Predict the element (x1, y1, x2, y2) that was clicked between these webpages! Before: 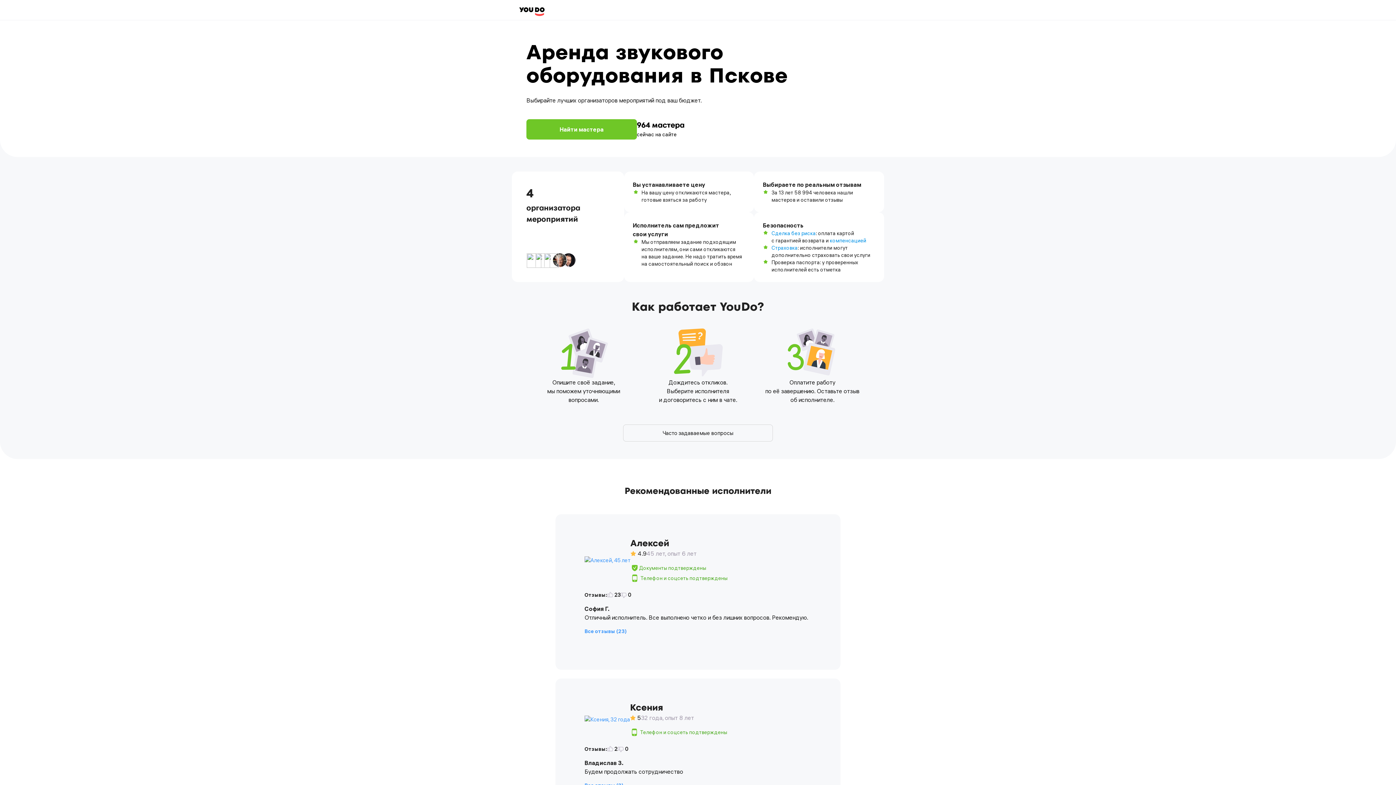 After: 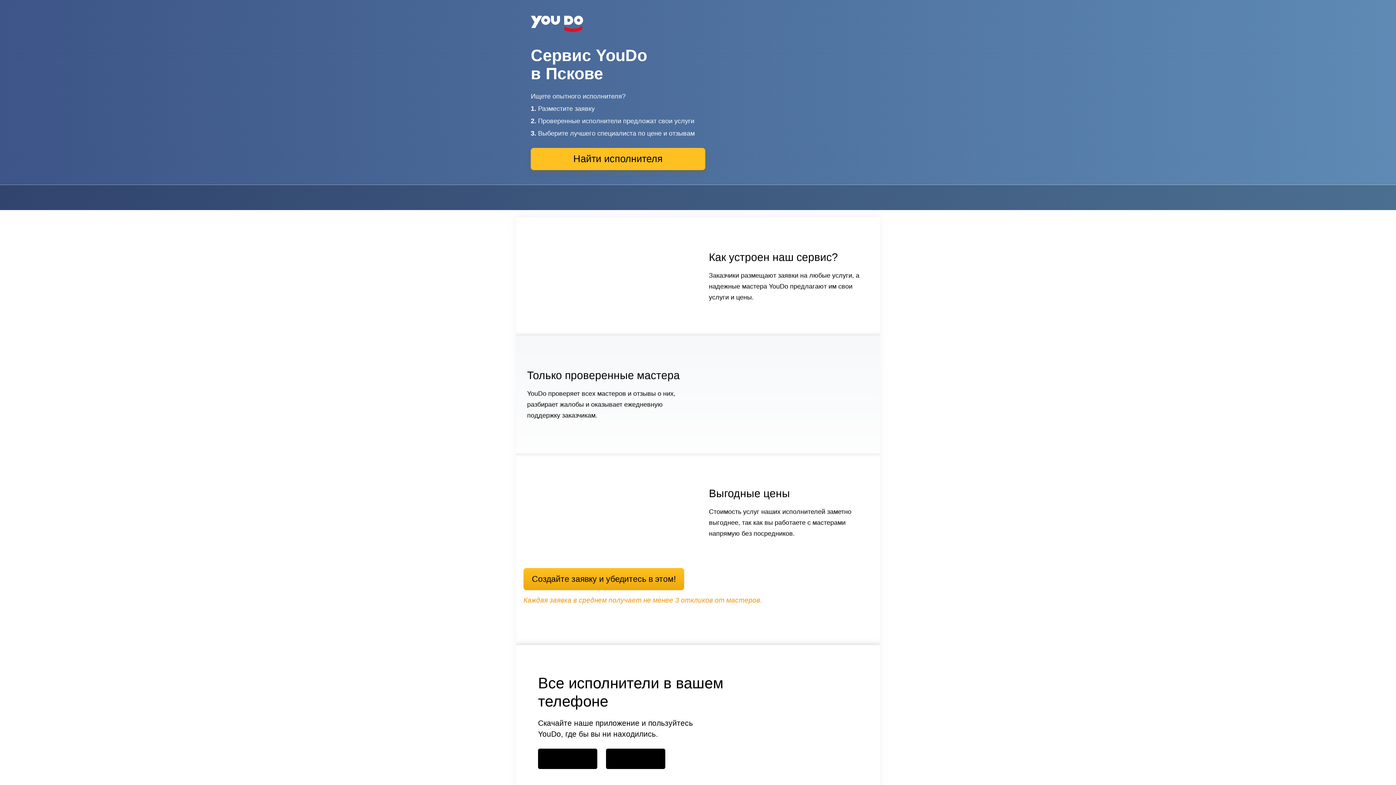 Action: bbox: (519, 7, 544, 16)